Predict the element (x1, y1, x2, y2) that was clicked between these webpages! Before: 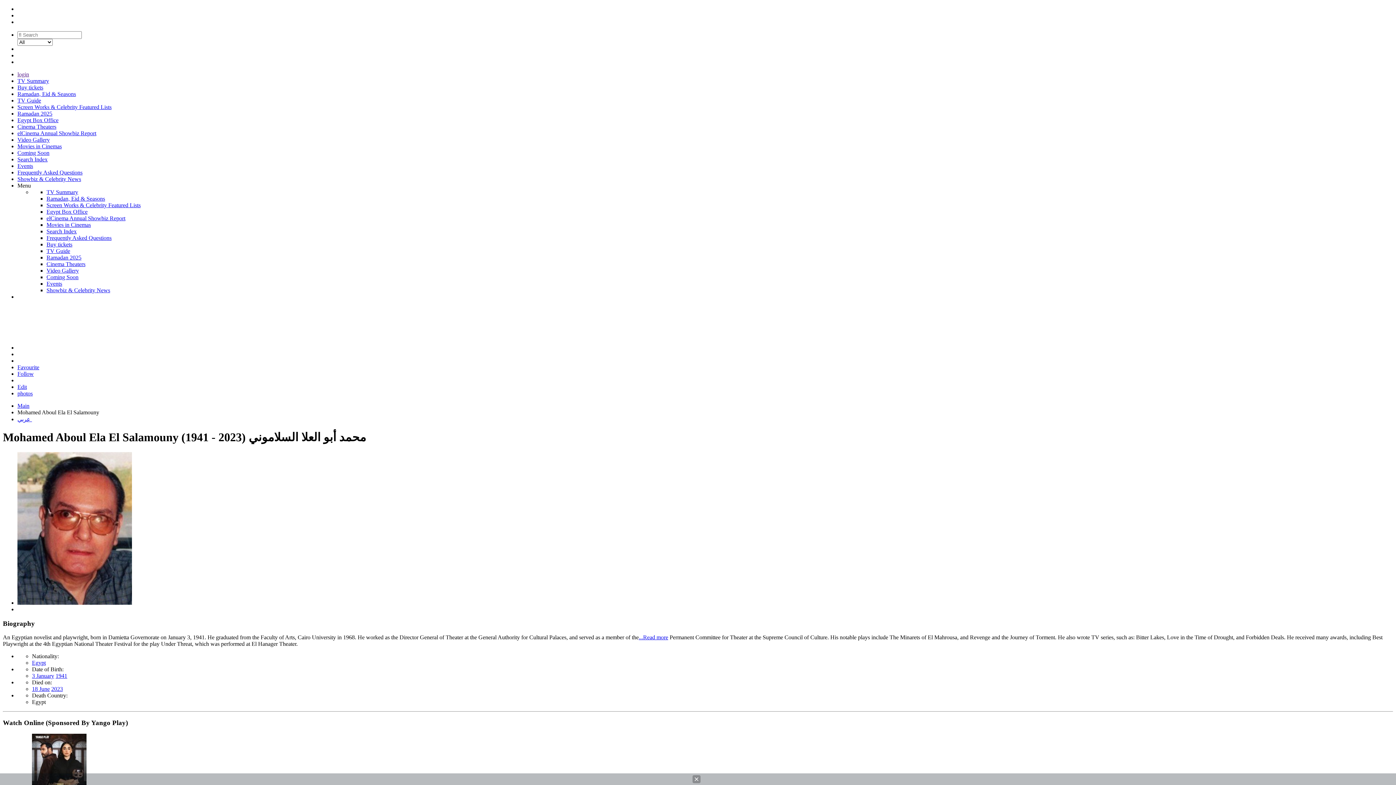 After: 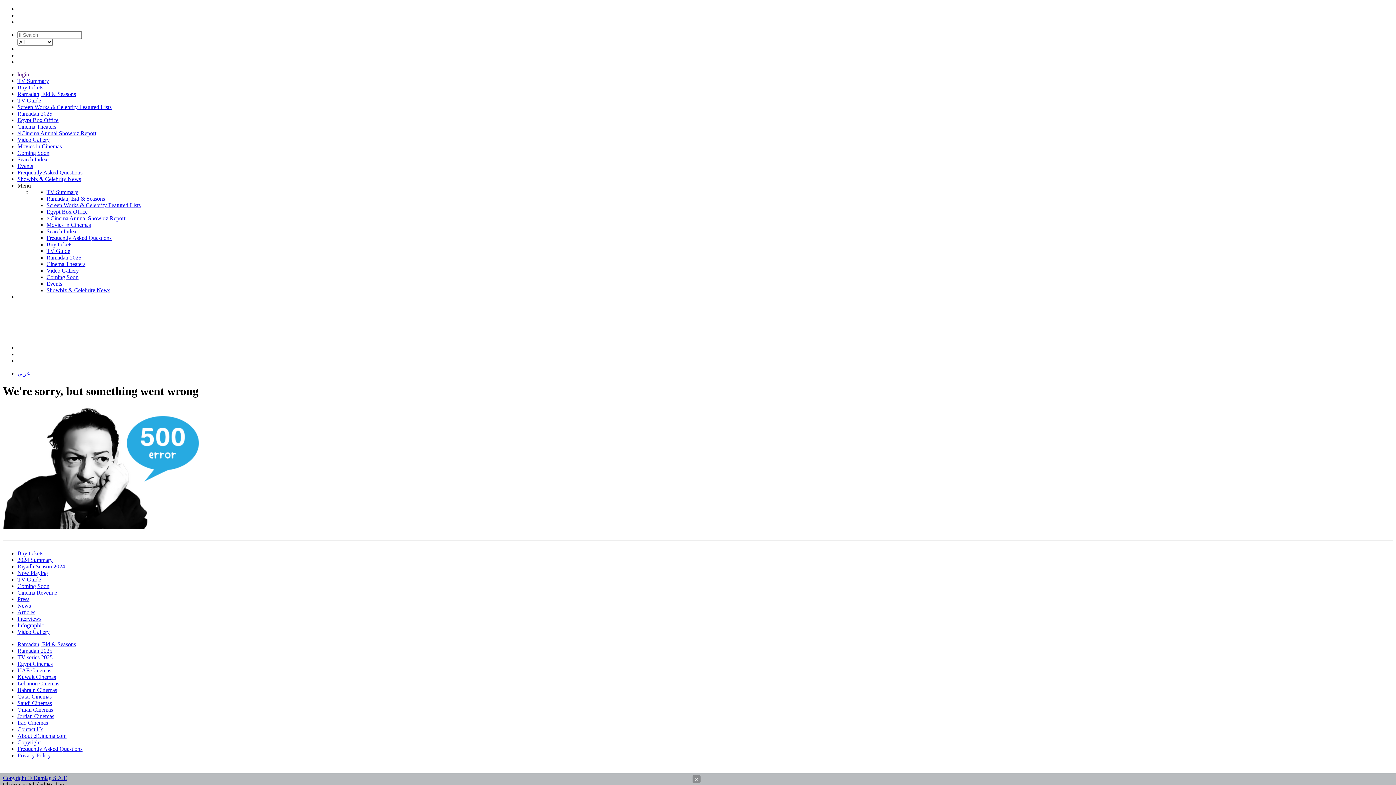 Action: label: Buy tickets bbox: (17, 84, 43, 90)